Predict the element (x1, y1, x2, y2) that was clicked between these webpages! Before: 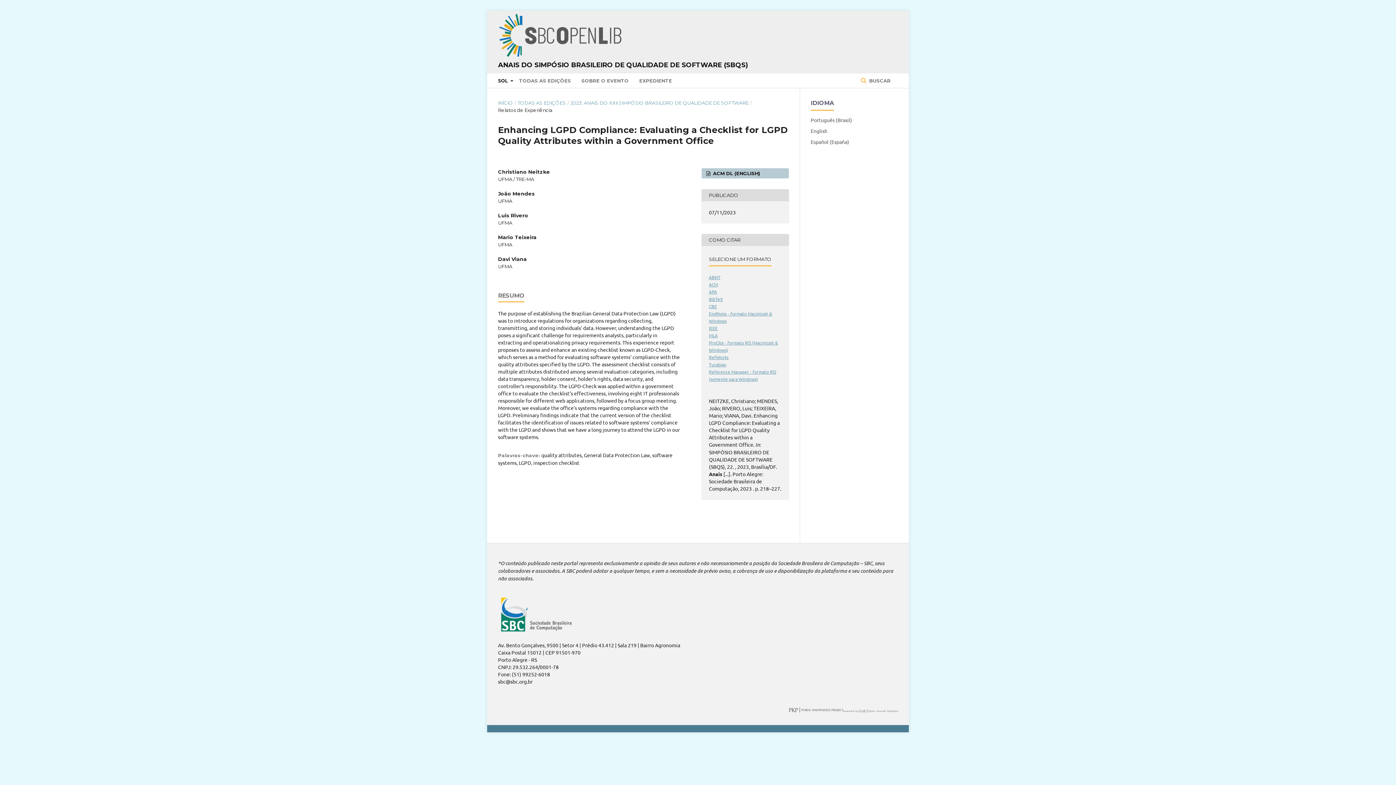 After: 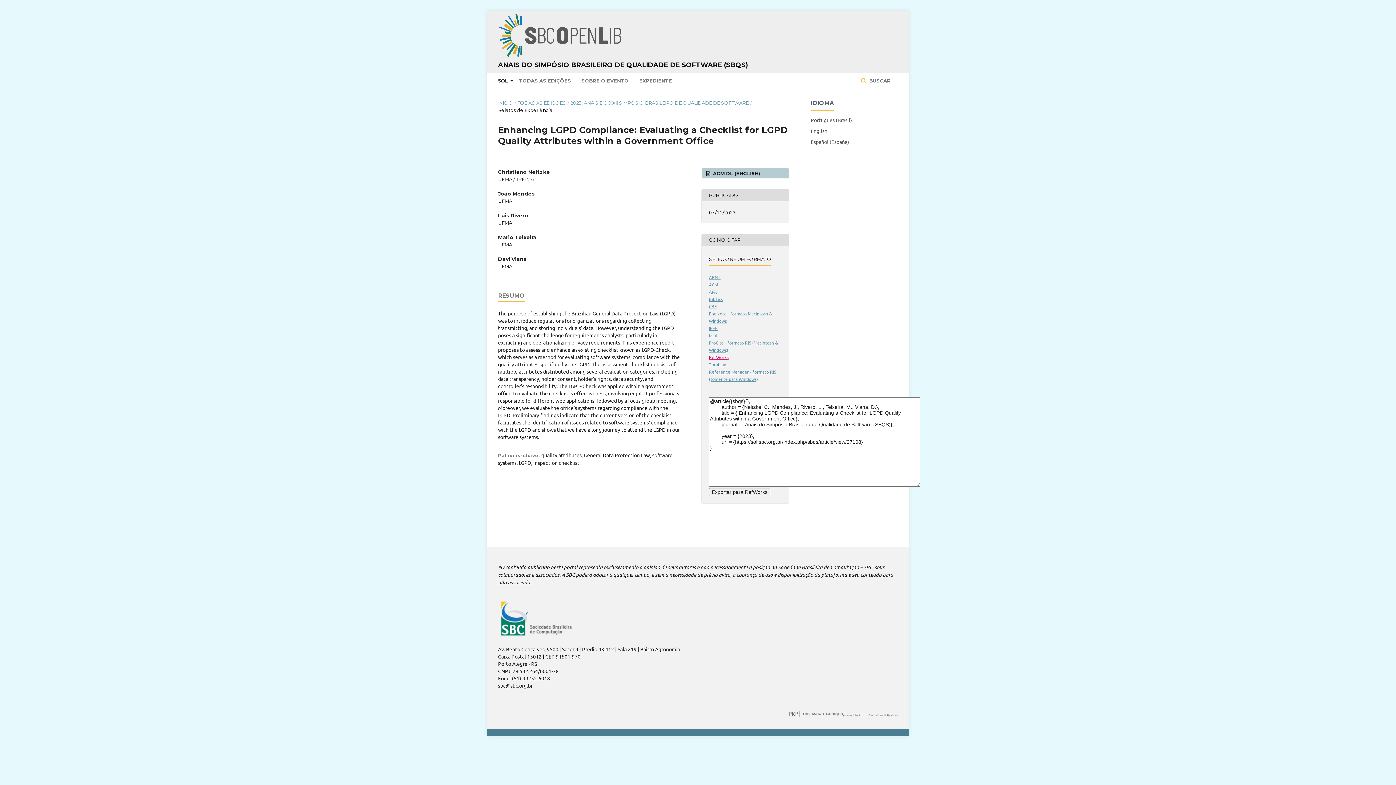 Action: bbox: (709, 354, 728, 360) label: RefWorks